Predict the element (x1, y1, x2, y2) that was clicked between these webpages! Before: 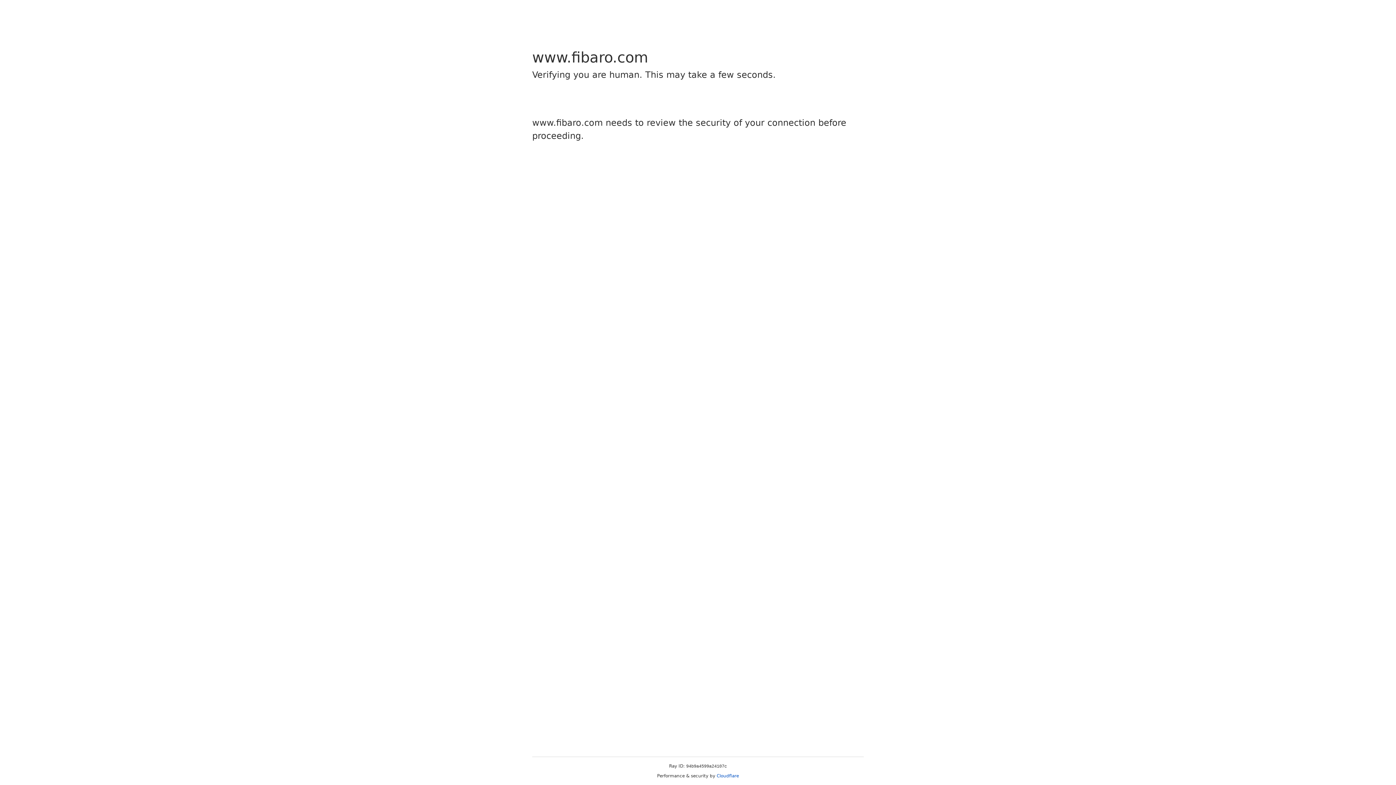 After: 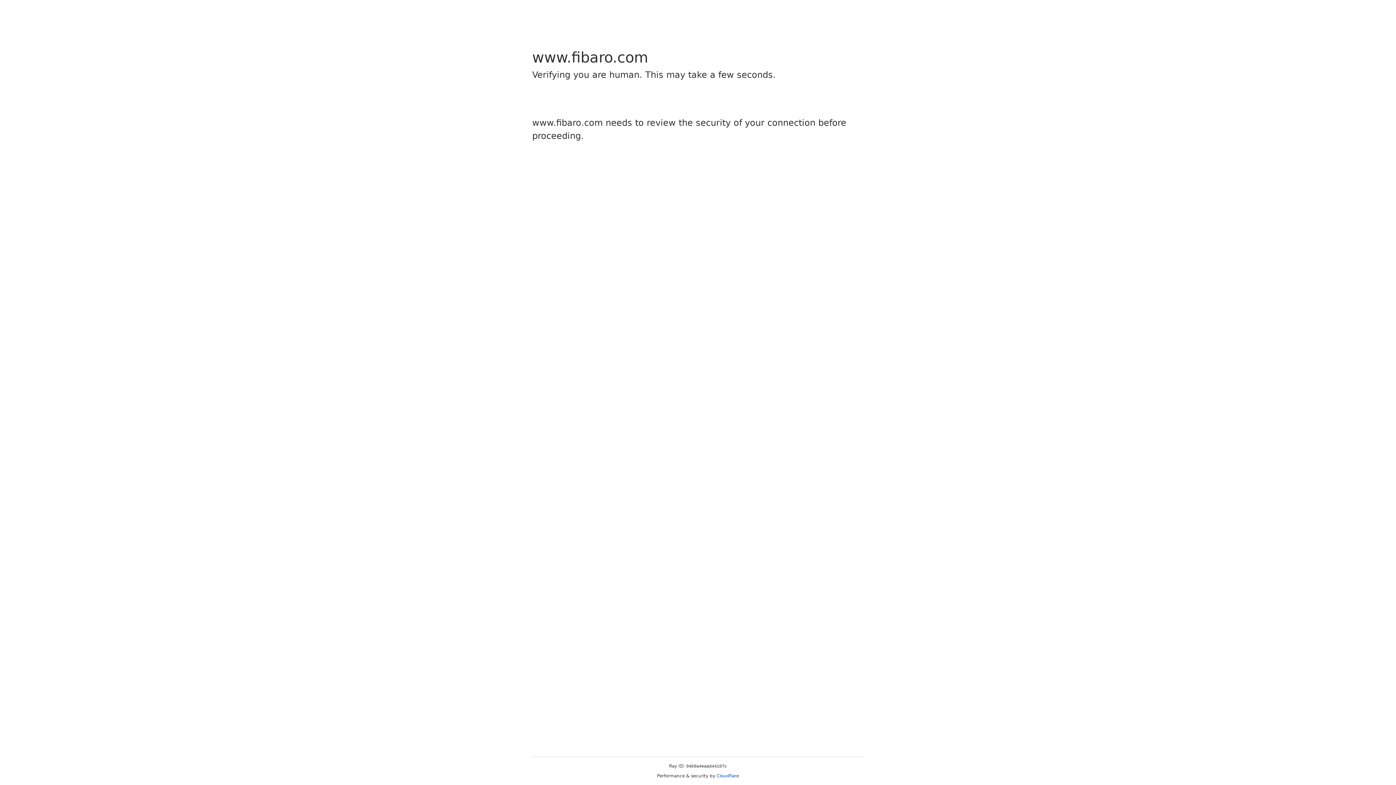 Action: bbox: (716, 773, 739, 778) label: Cloudflare